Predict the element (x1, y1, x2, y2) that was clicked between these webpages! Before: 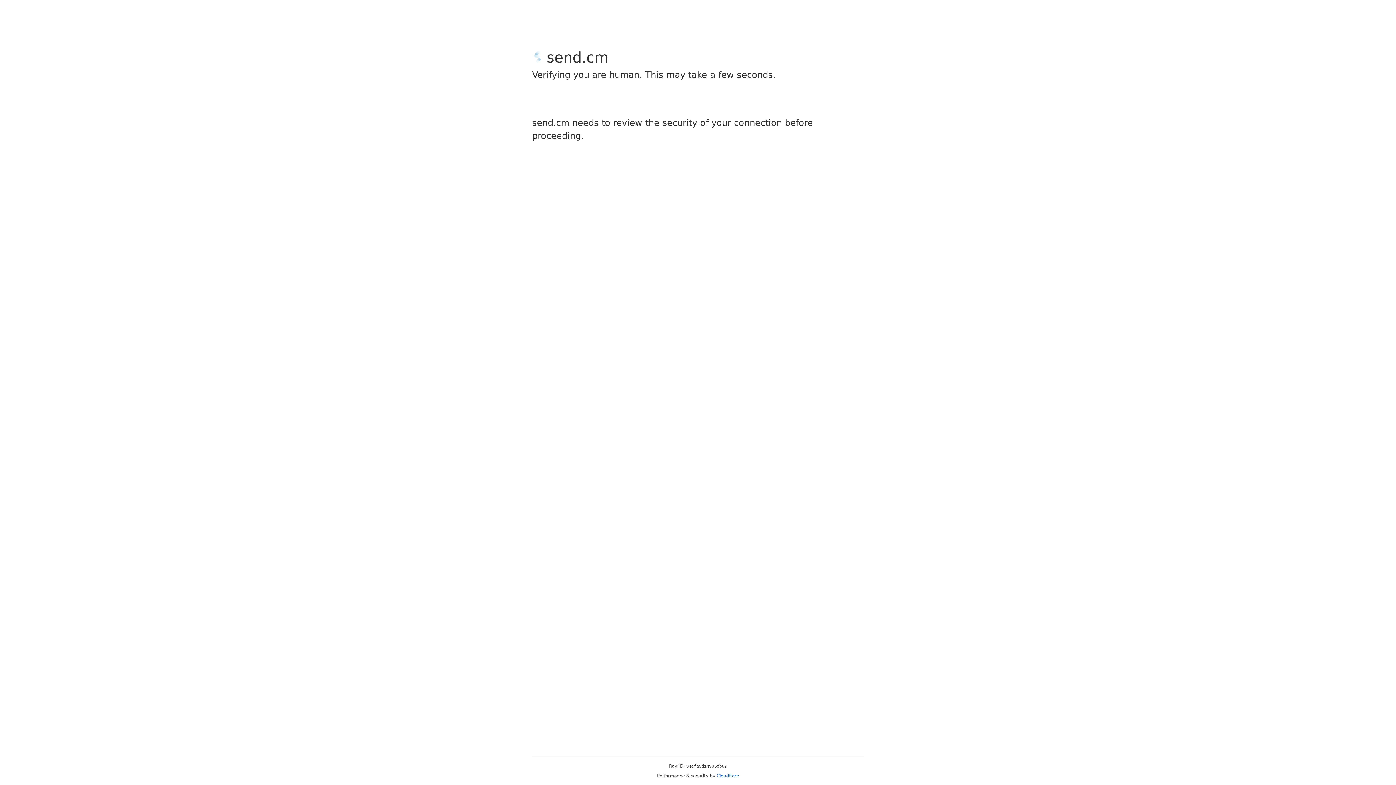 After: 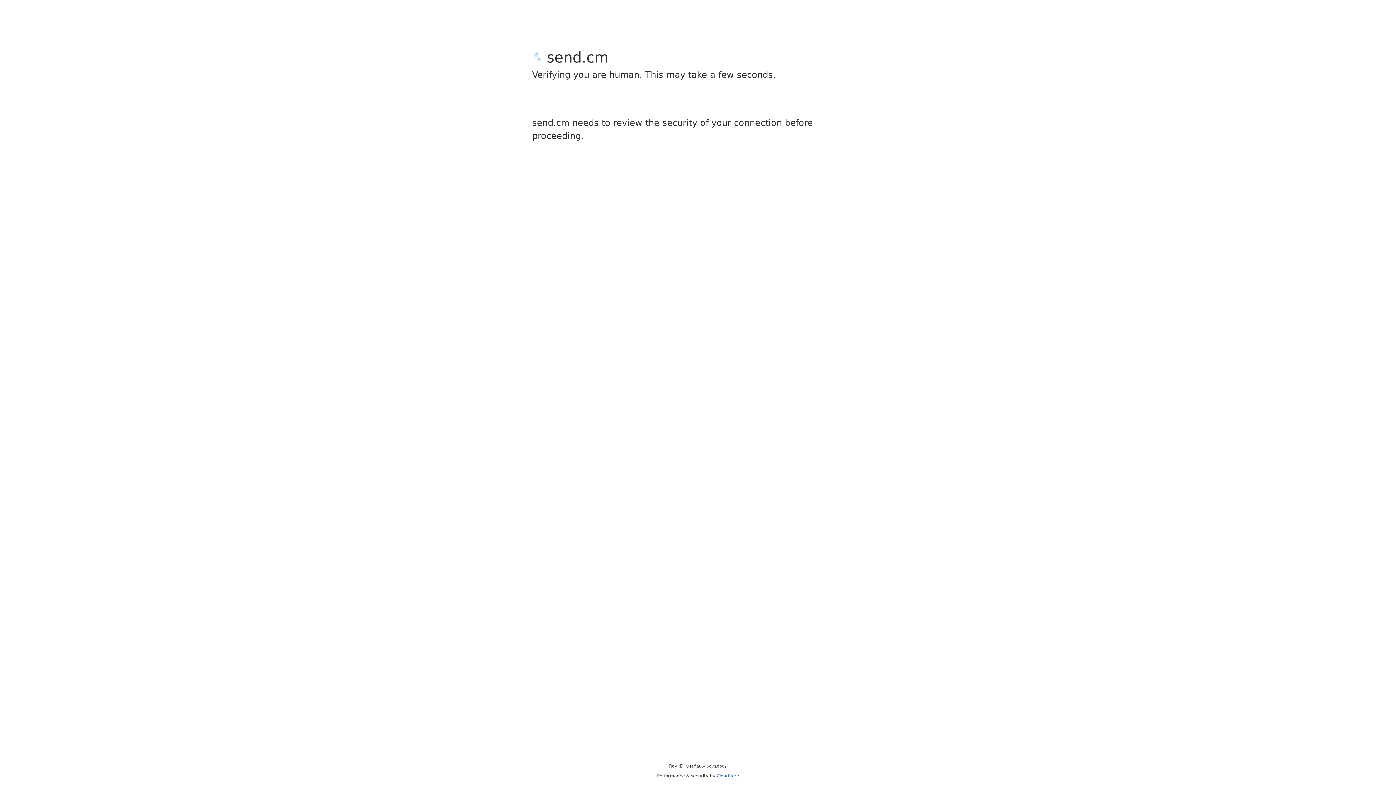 Action: bbox: (716, 773, 739, 778) label: Cloudflare